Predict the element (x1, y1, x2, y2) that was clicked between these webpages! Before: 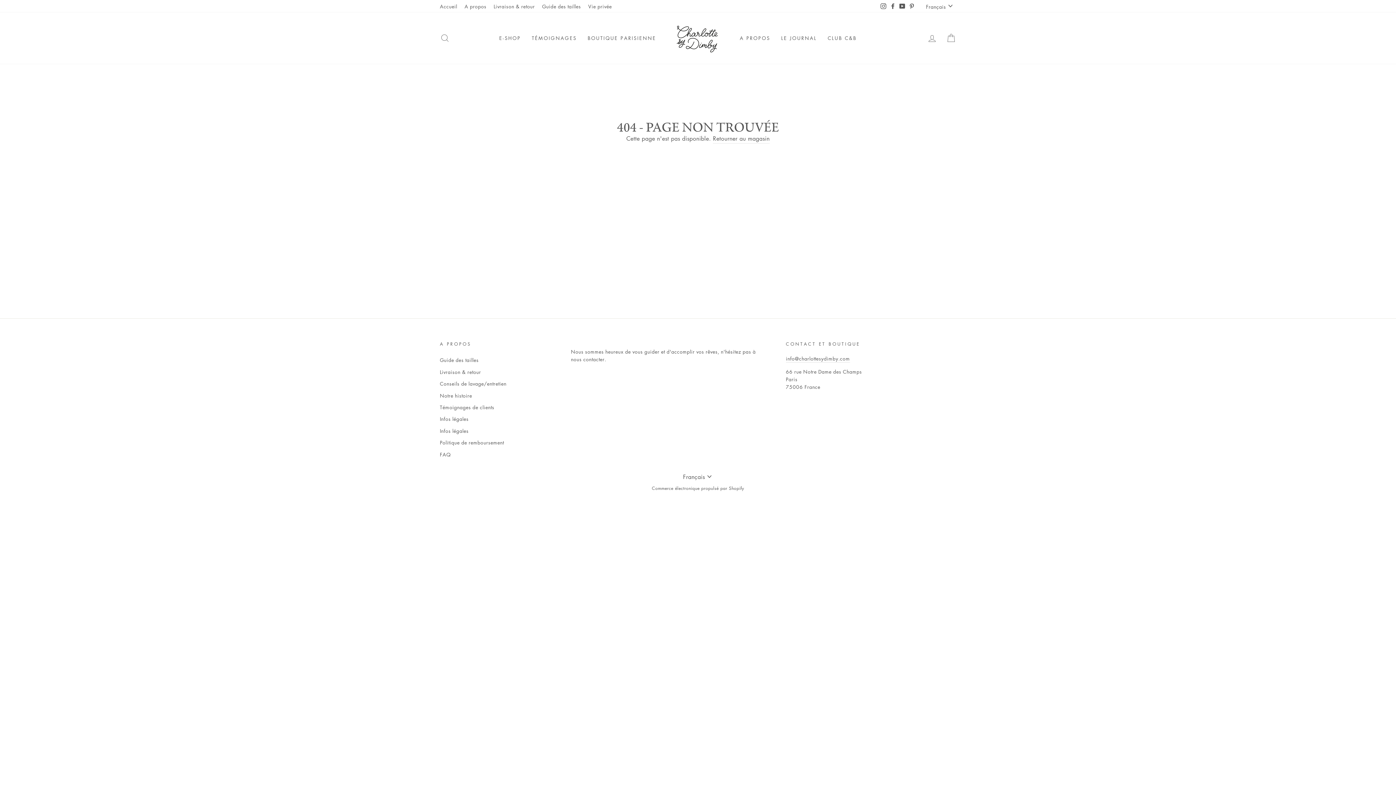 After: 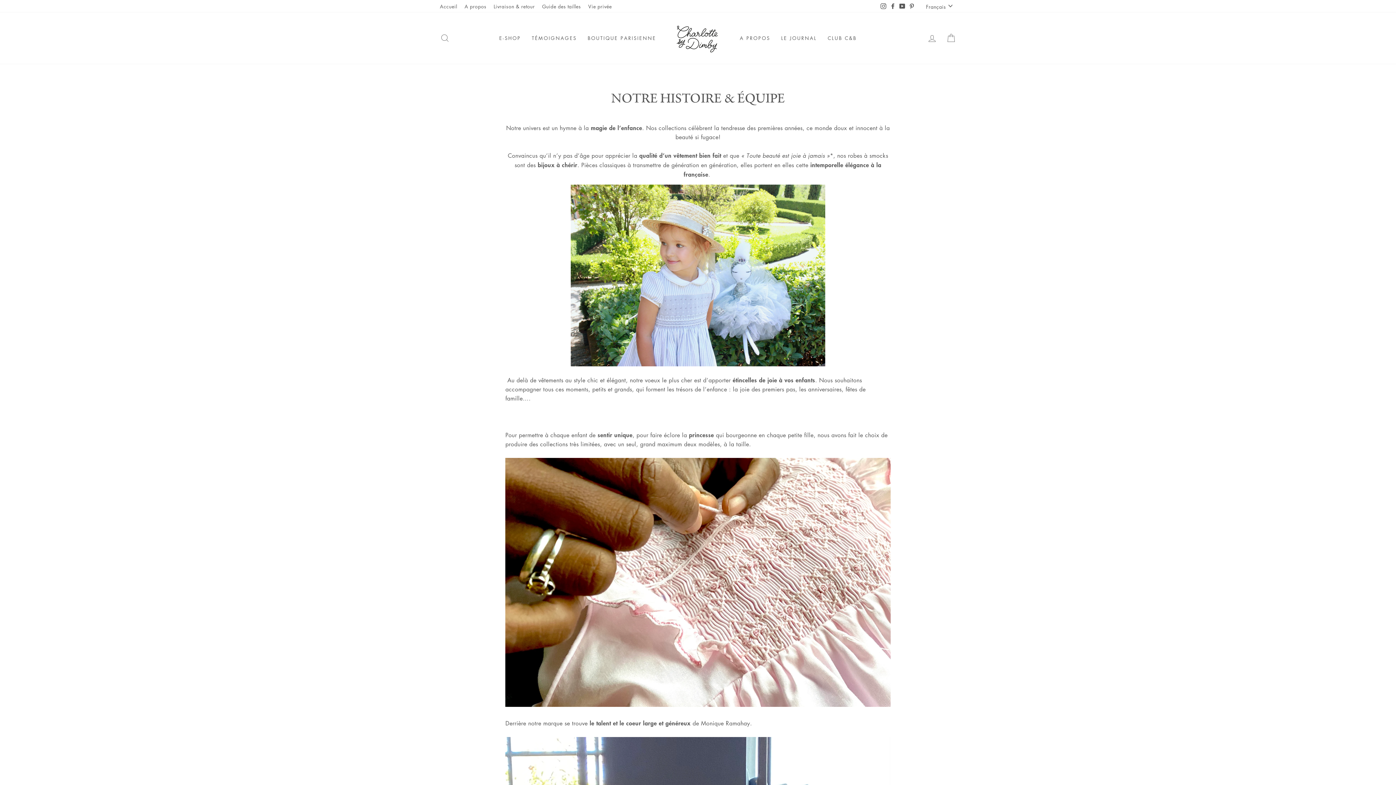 Action: label: A propos bbox: (461, 0, 490, 11)